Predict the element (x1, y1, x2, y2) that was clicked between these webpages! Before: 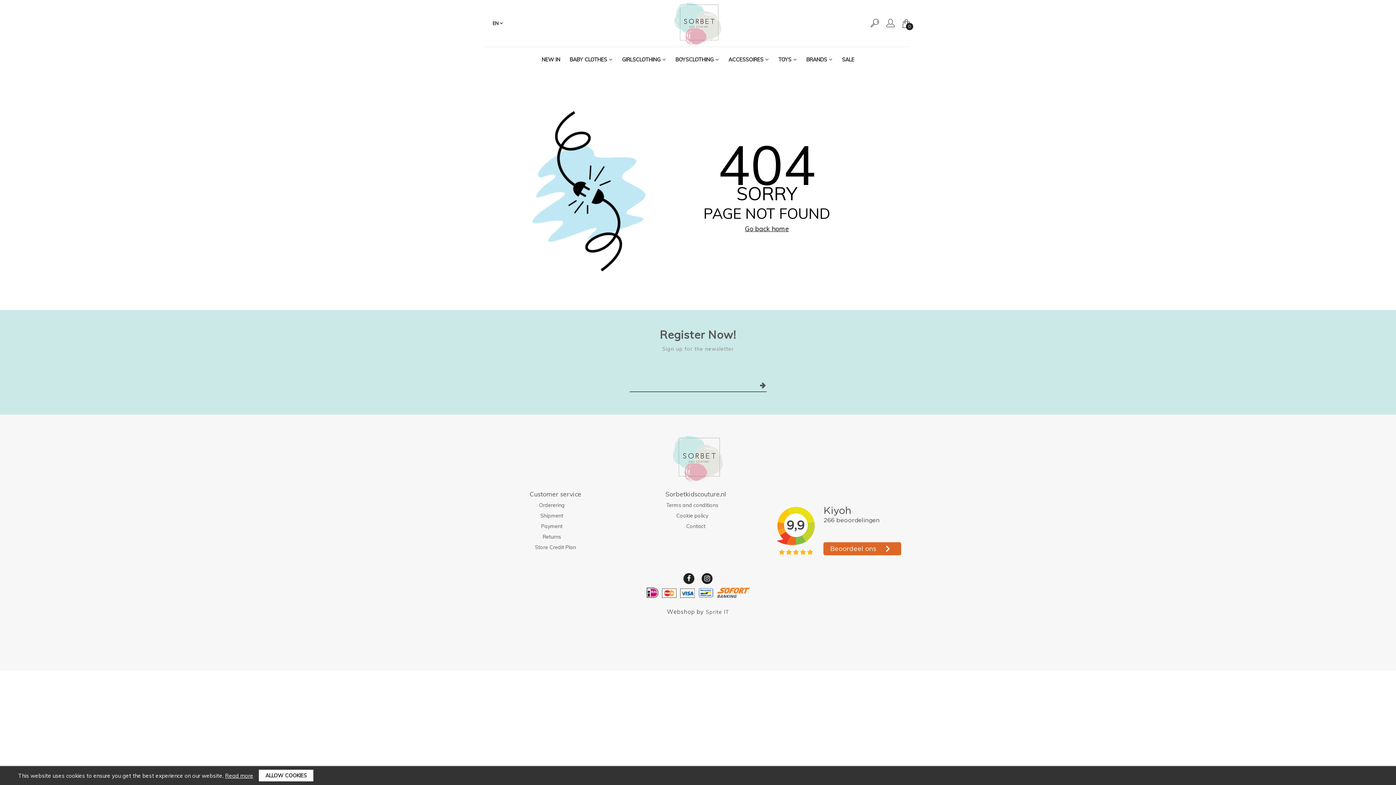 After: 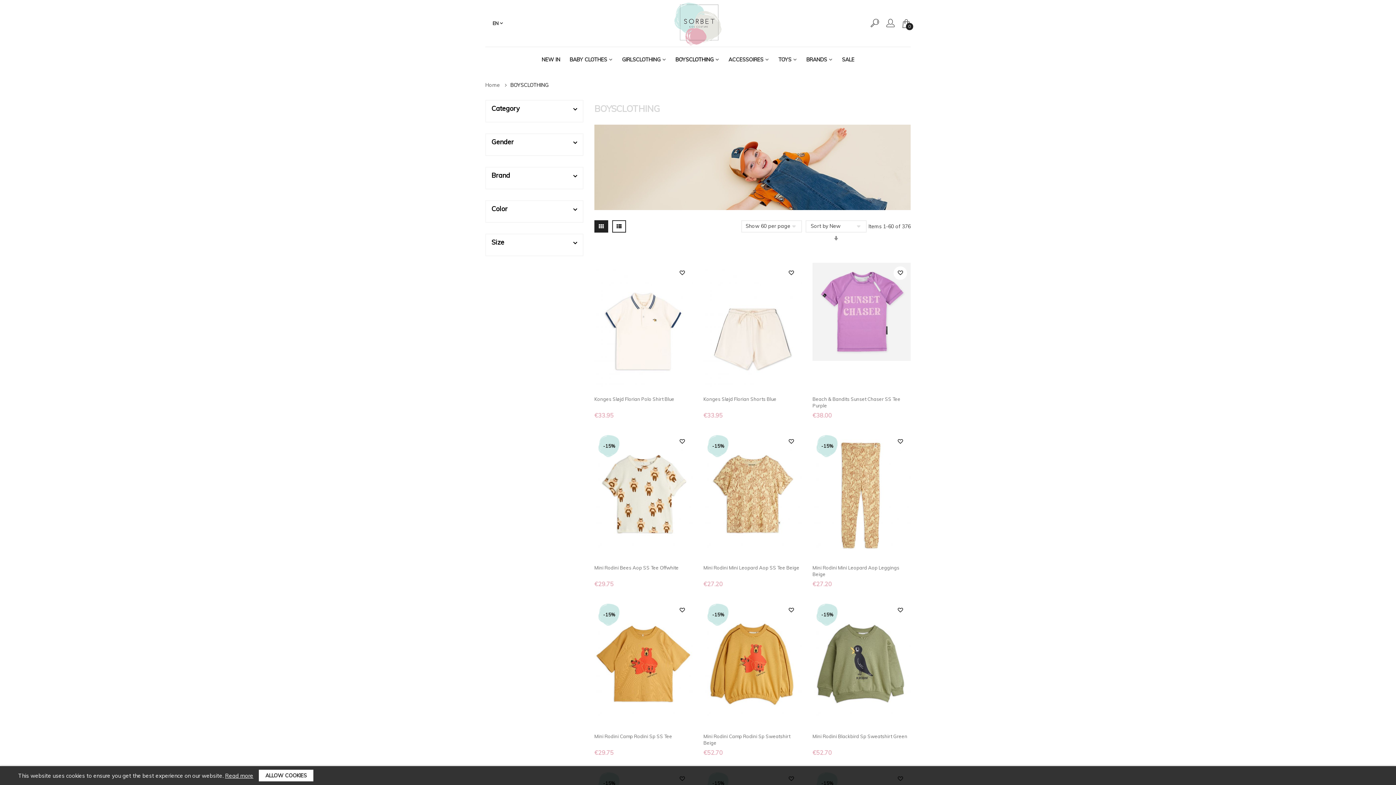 Action: bbox: (670, 50, 724, 68) label: BOYSCLOTHING